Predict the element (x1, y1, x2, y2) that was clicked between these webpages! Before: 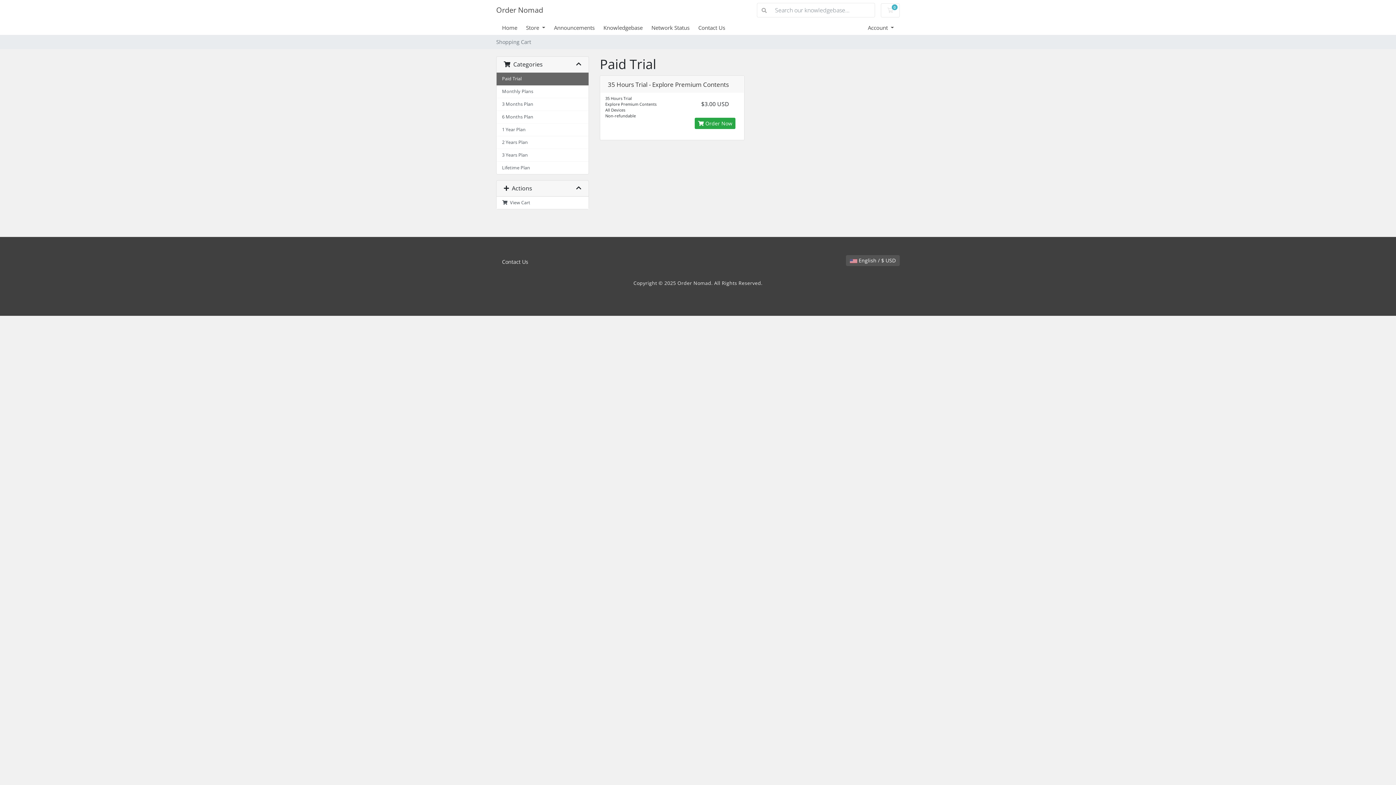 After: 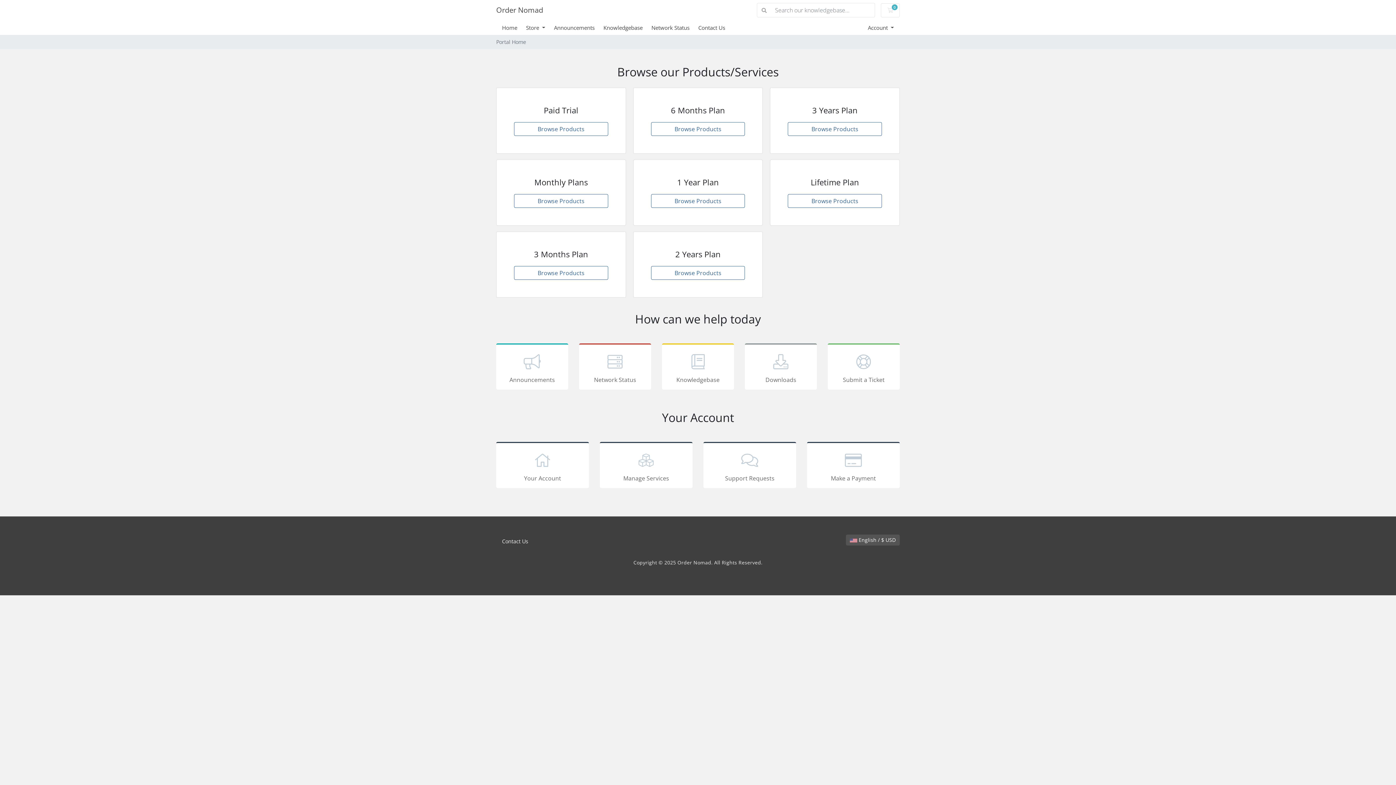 Action: bbox: (502, 24, 526, 31) label: Home